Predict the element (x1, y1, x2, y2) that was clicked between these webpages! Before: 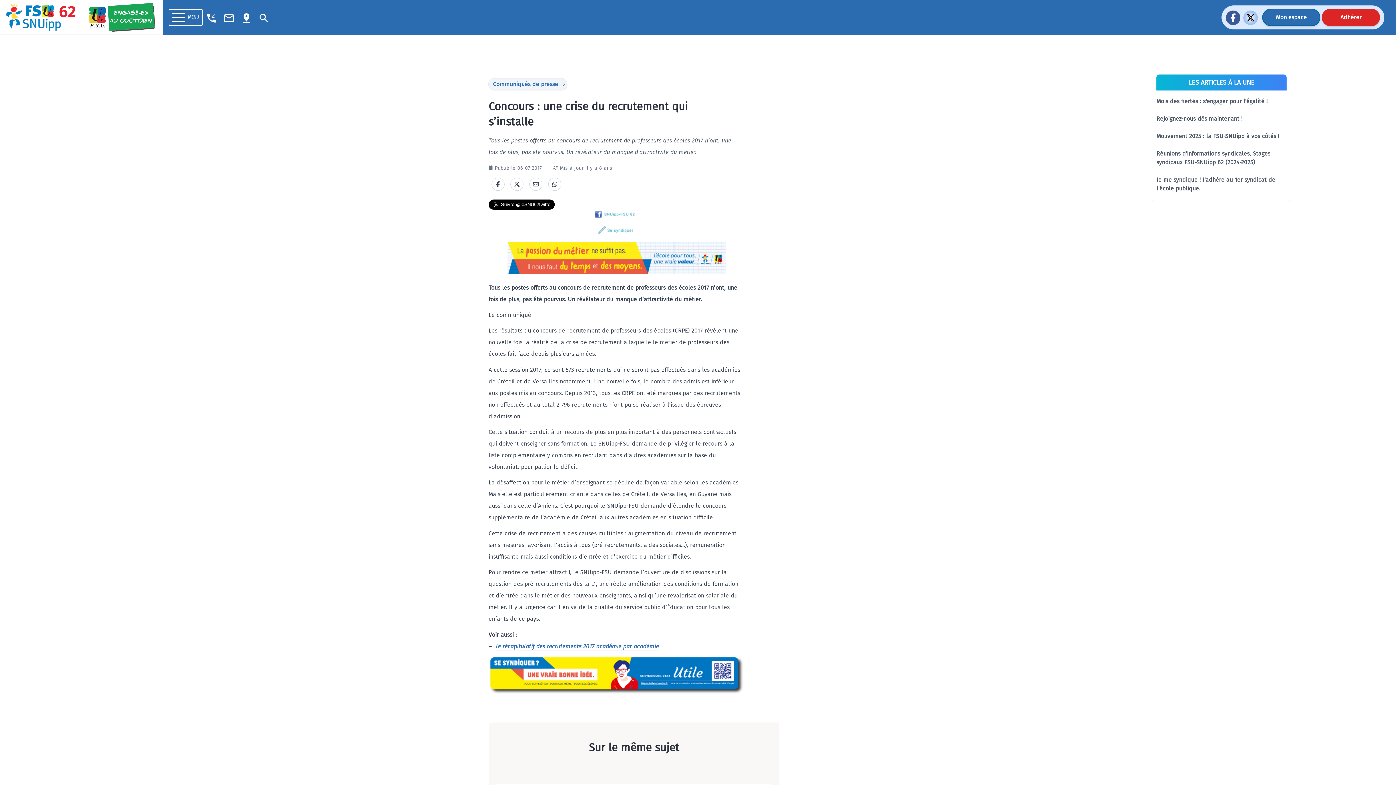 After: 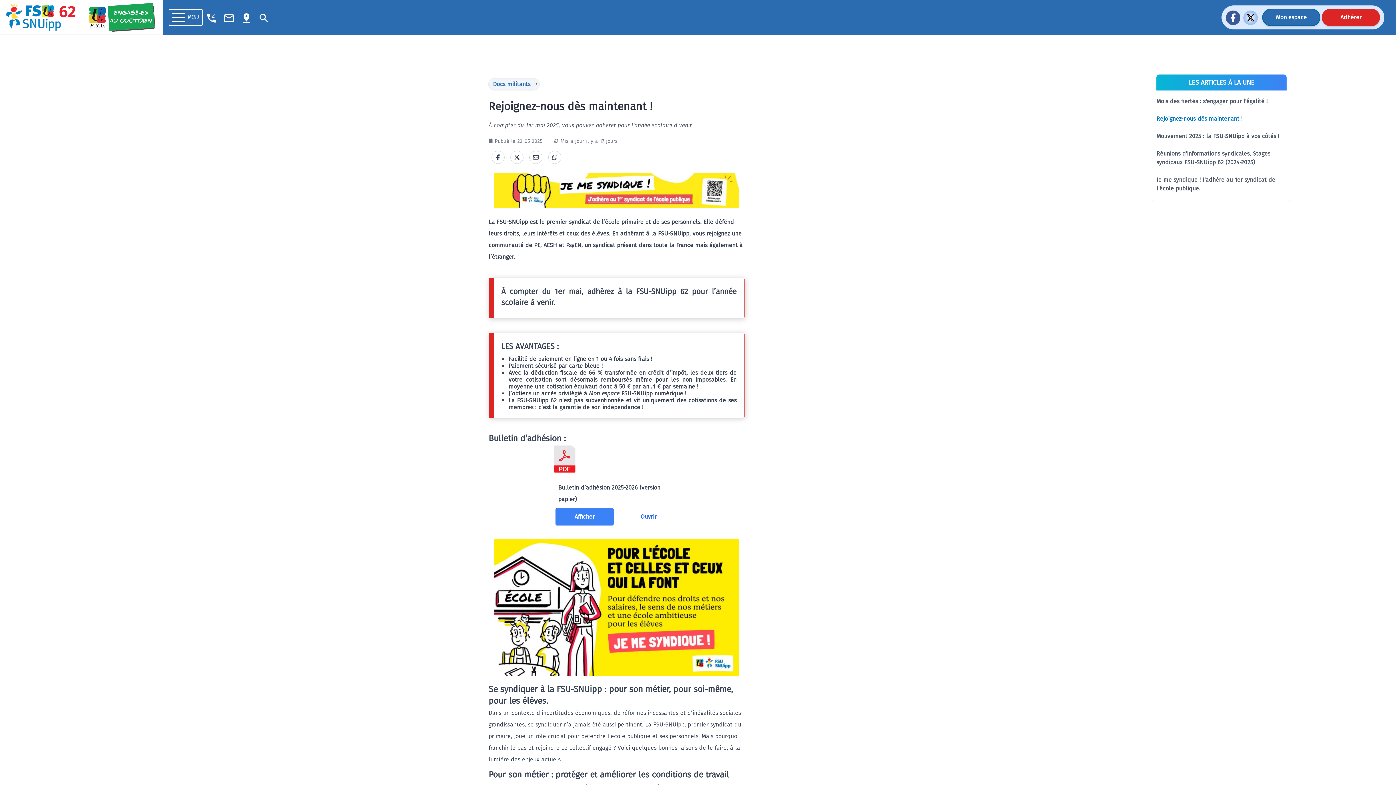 Action: label: Rejoignez-nous dès maintenant ! bbox: (1156, 115, 1242, 122)